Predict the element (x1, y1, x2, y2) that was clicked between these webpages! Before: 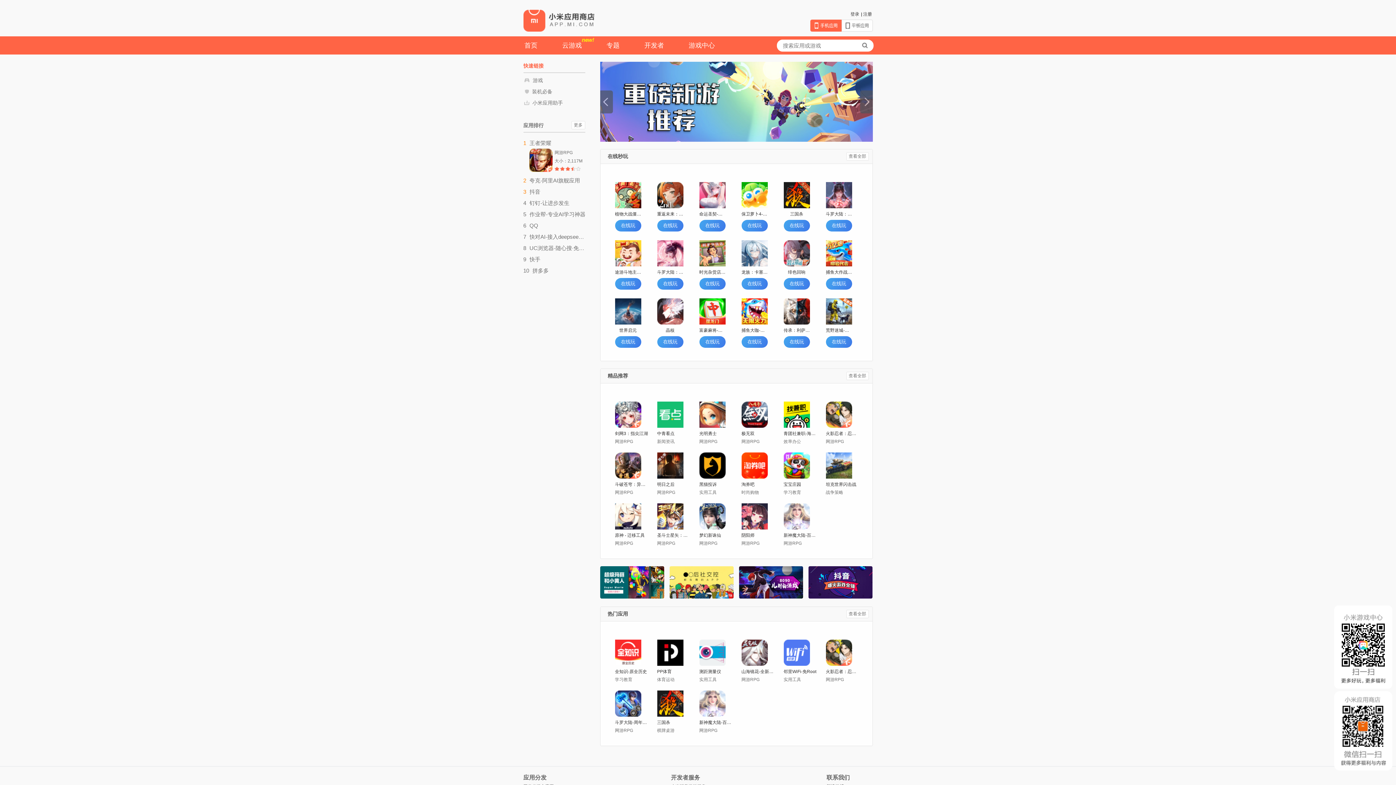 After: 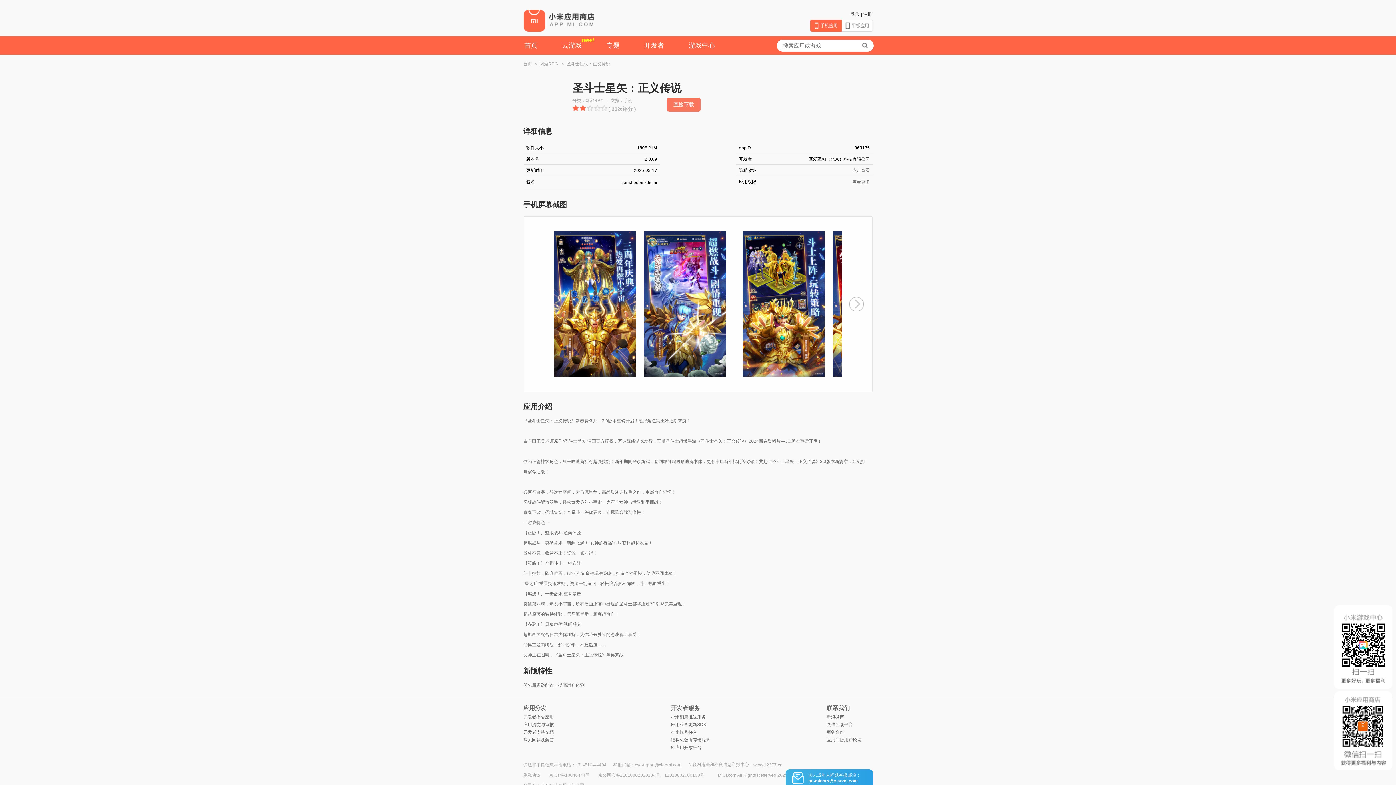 Action: bbox: (657, 525, 683, 530)